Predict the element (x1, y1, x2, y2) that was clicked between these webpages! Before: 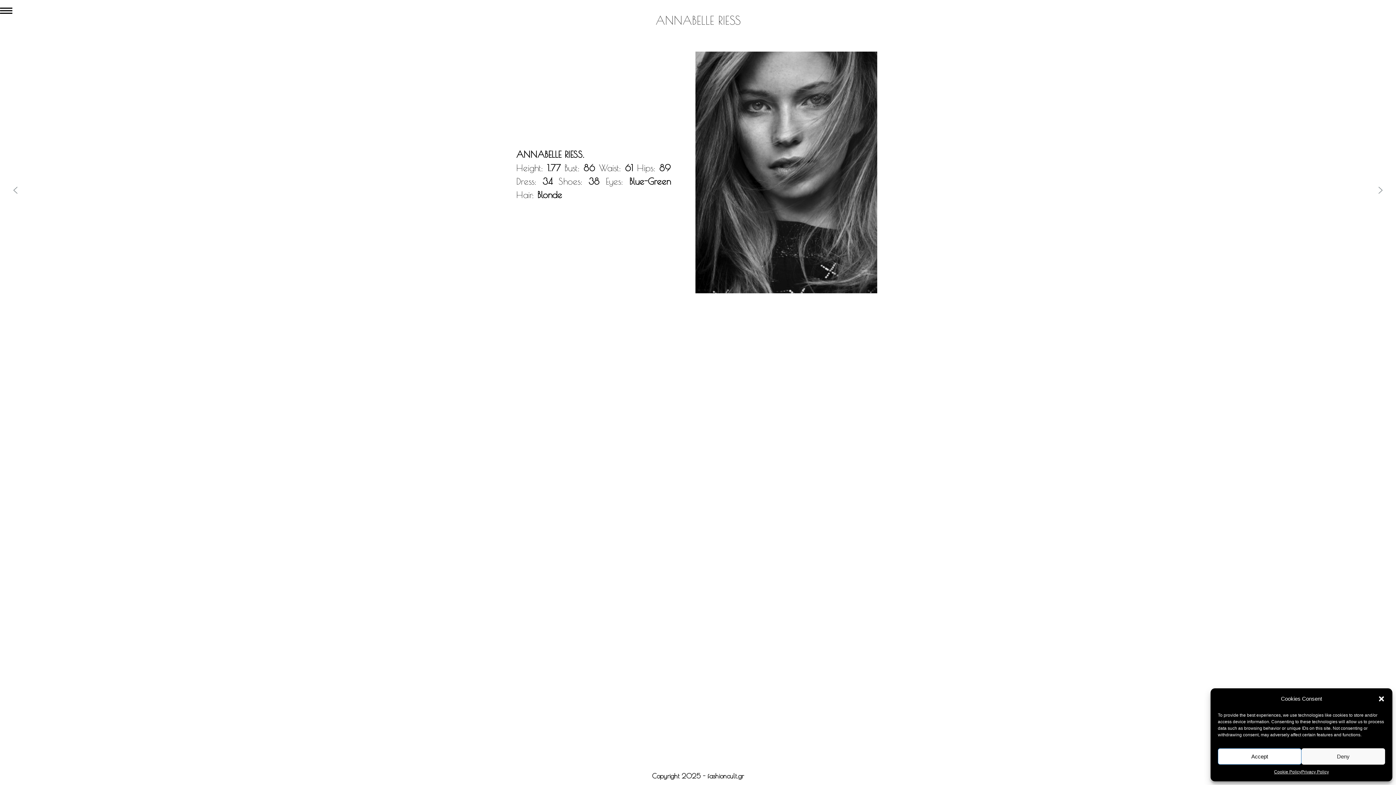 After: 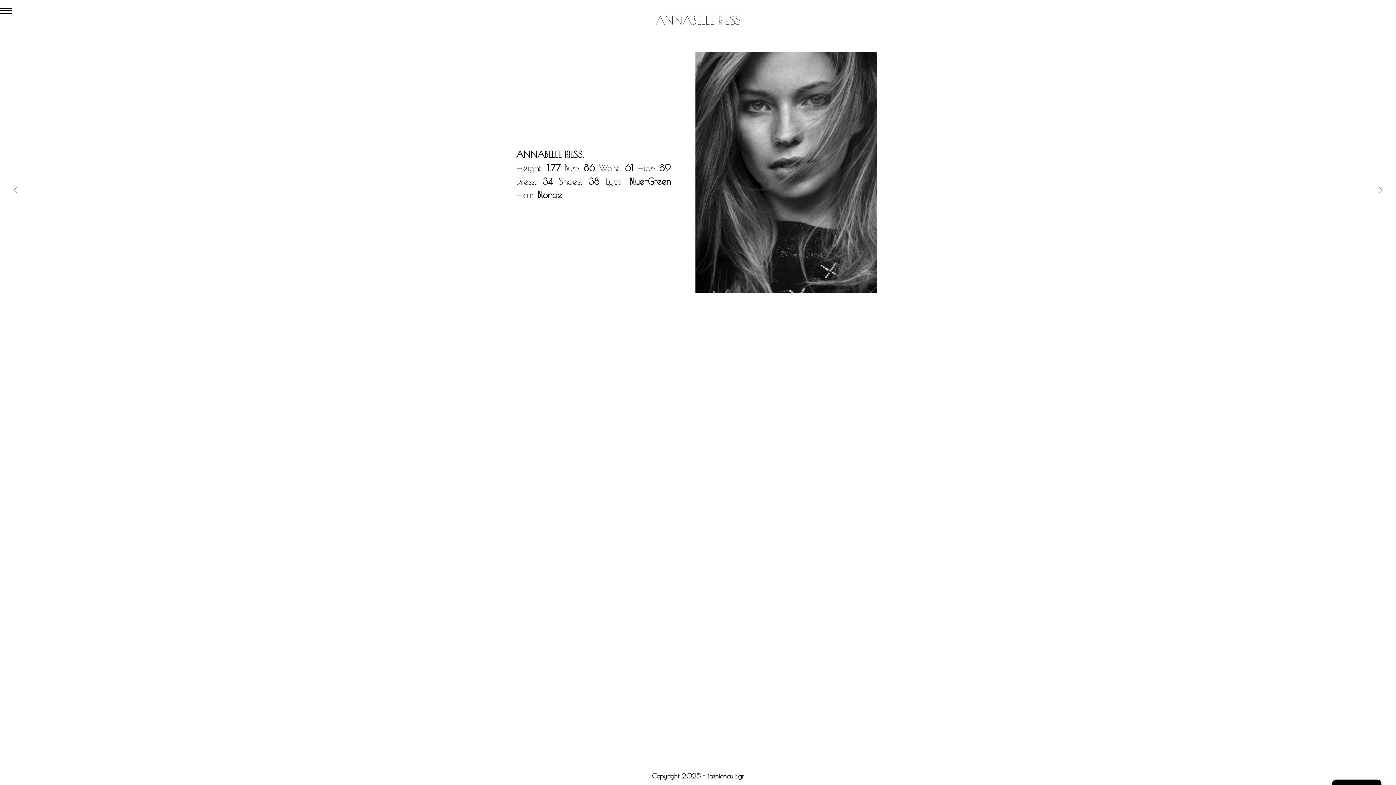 Action: label: Close dialog bbox: (1378, 695, 1385, 702)